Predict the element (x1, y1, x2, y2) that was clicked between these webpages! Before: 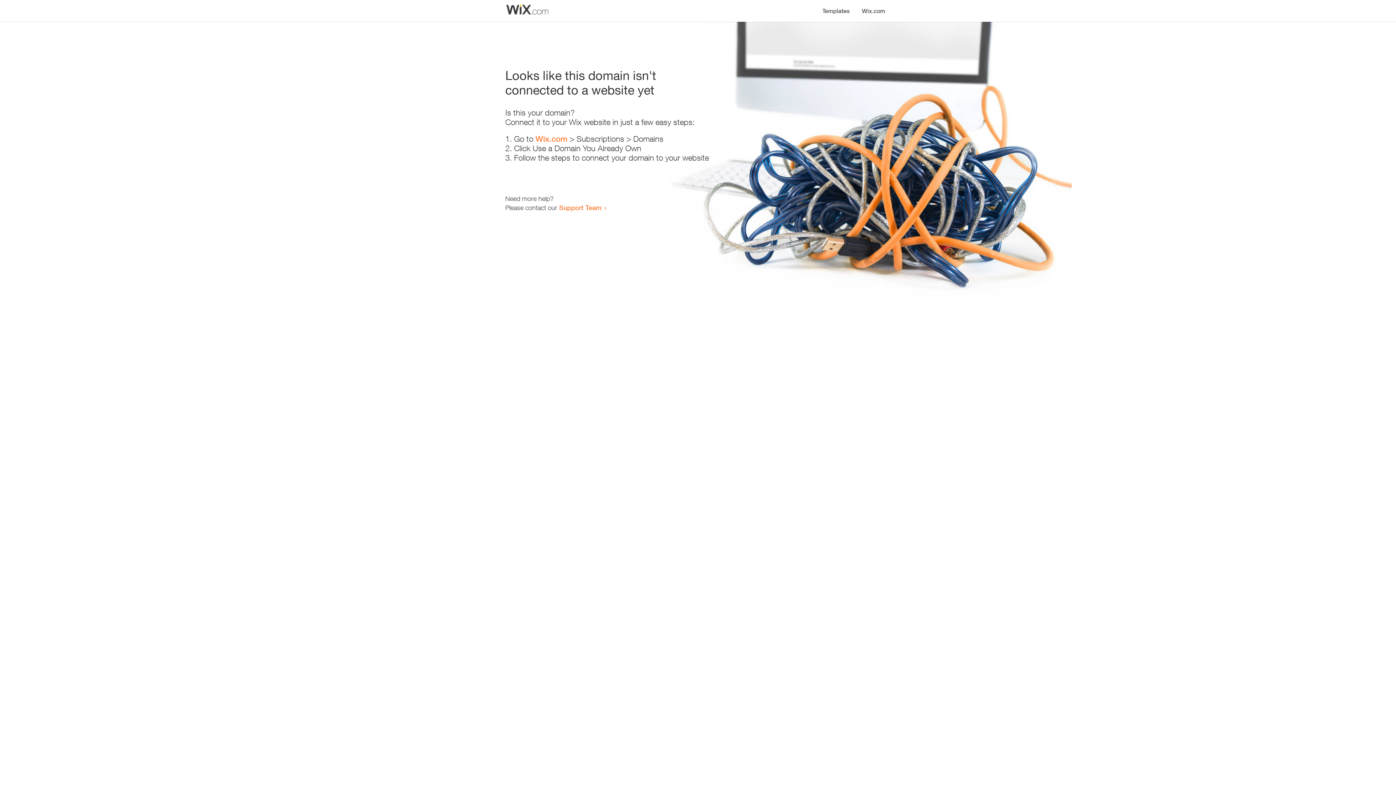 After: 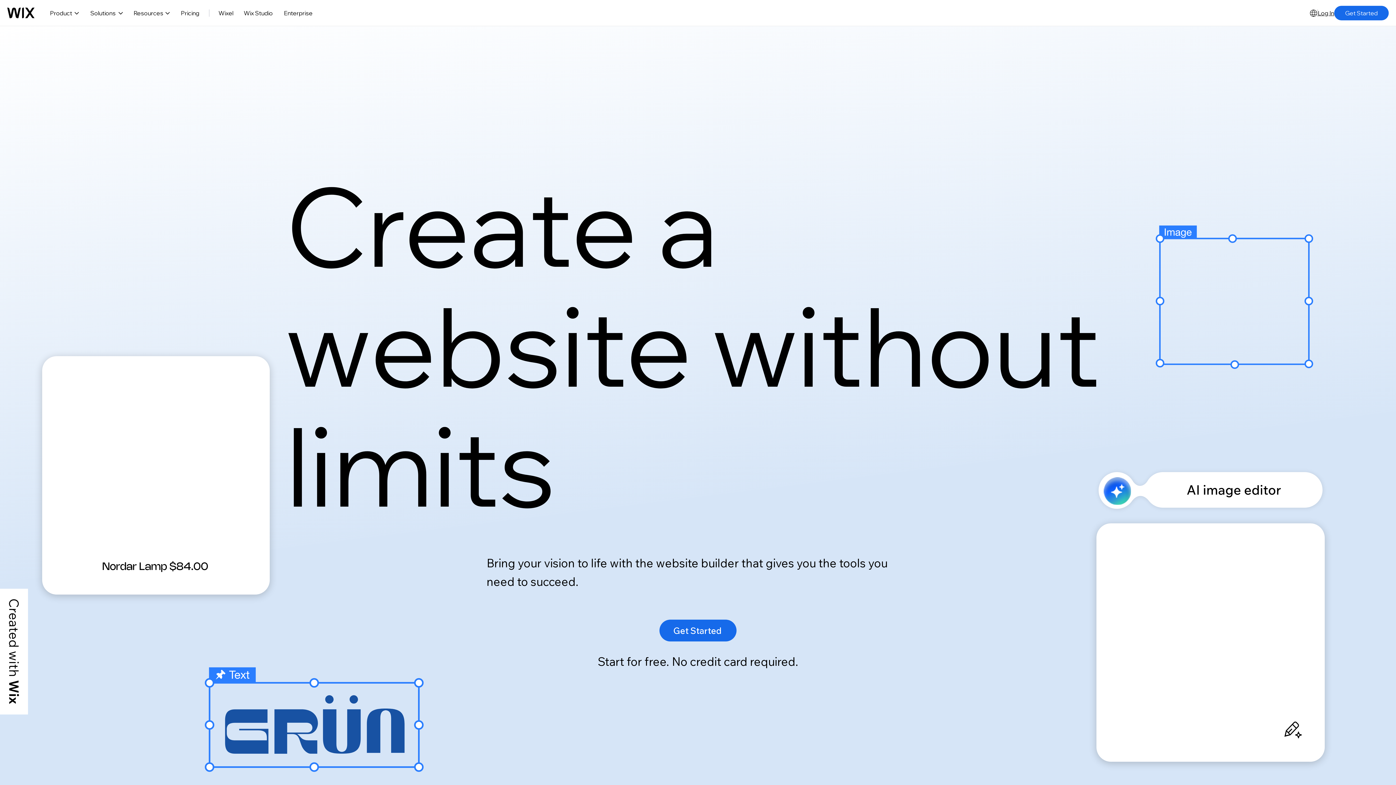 Action: bbox: (535, 134, 567, 143) label: Wix.com